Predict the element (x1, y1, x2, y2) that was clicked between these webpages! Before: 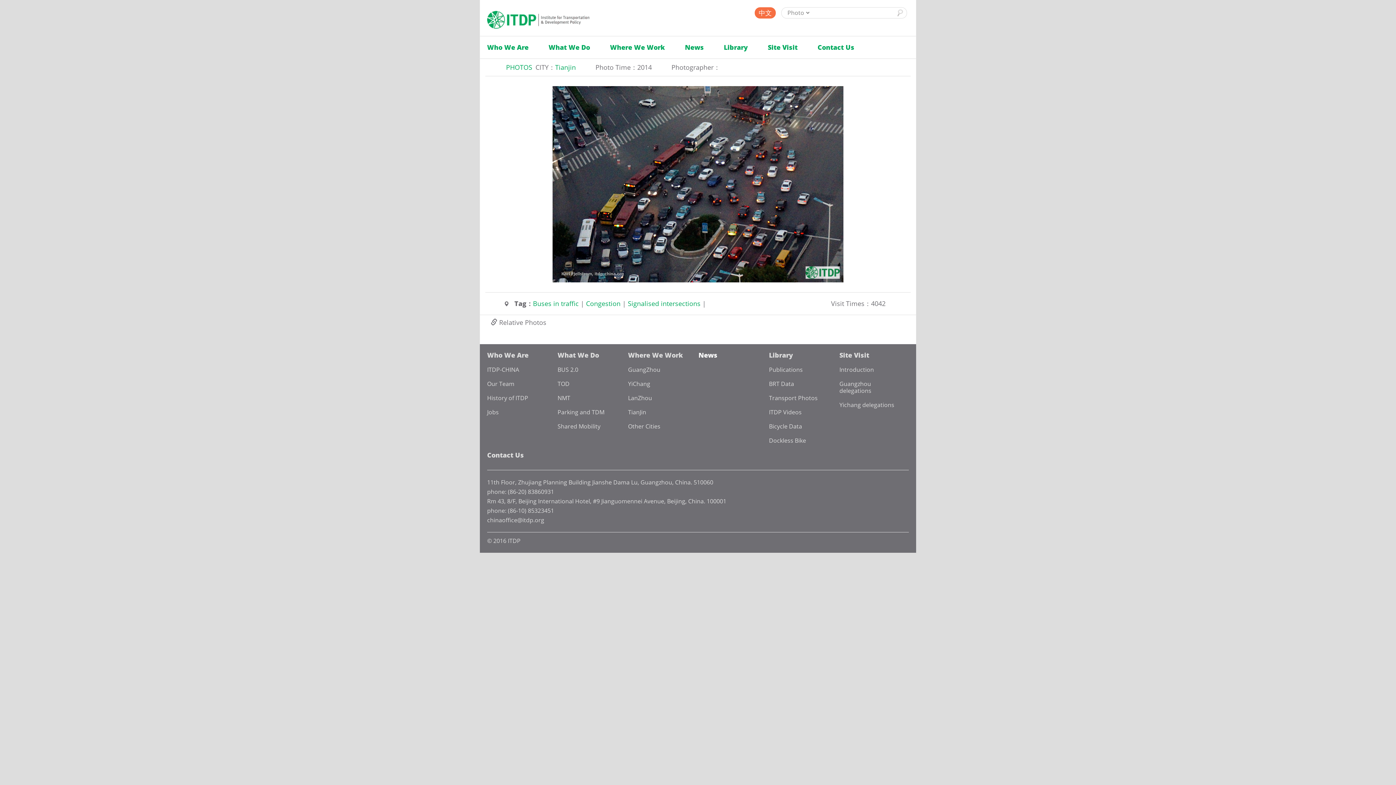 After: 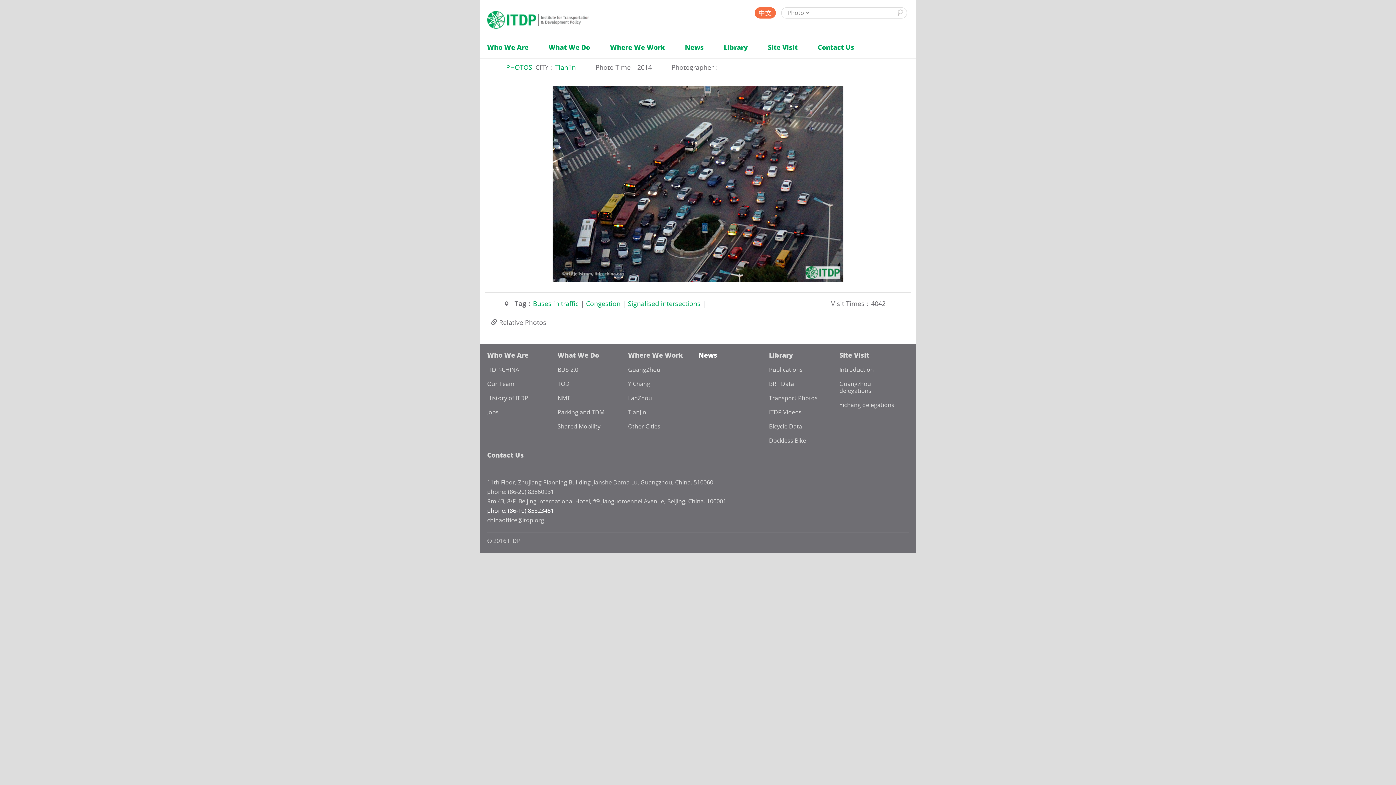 Action: bbox: (487, 506, 554, 514) label: phone: (86-10) 85323451